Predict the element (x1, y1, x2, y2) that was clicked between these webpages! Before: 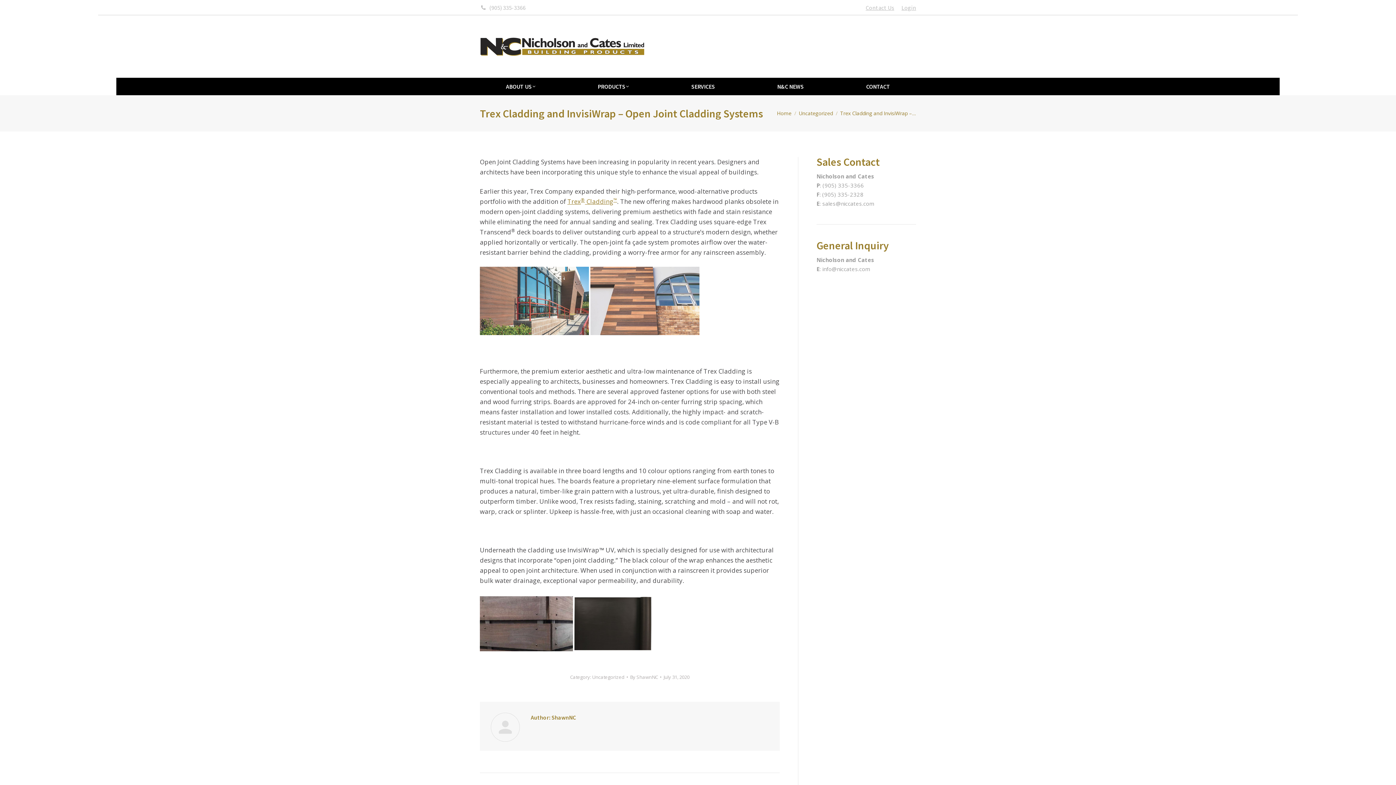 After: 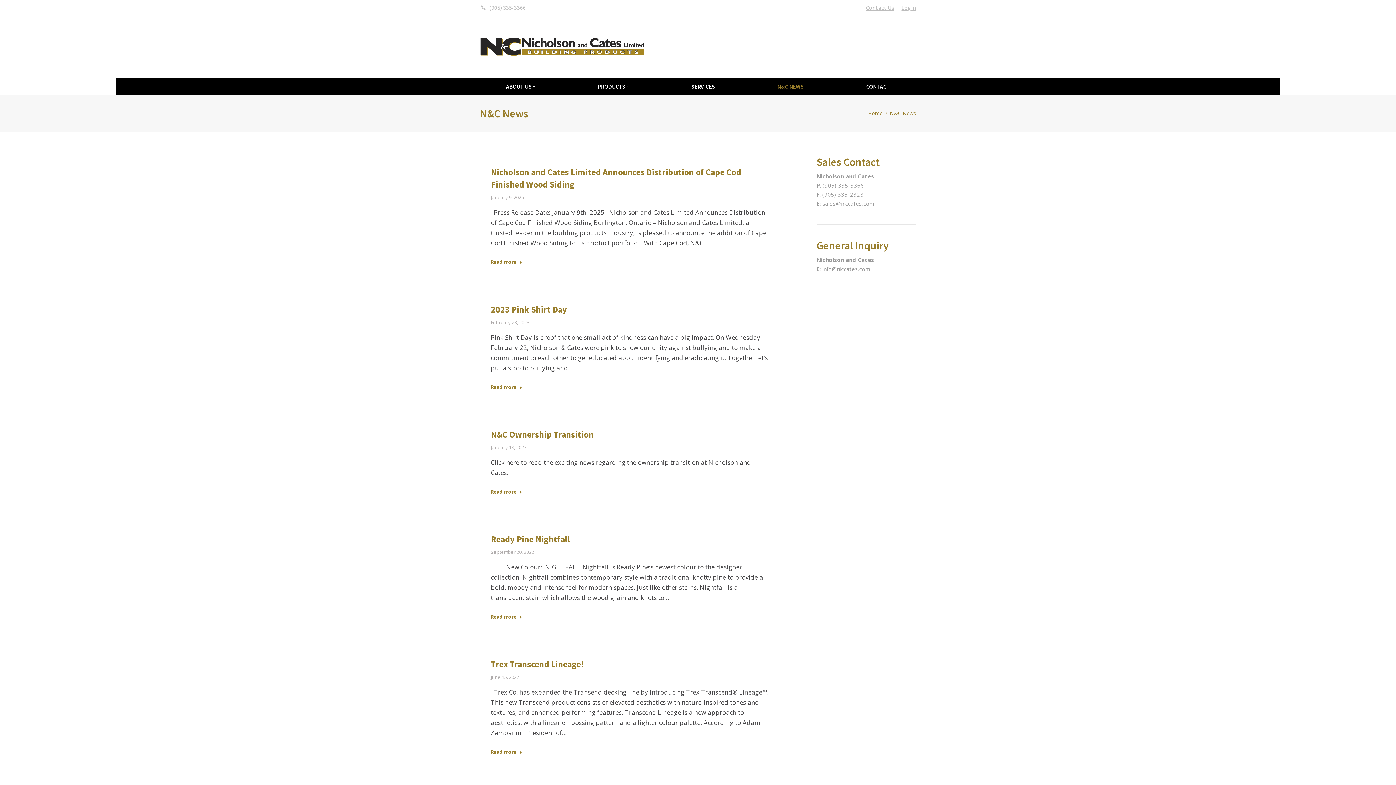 Action: label: N&C NEWS bbox: (751, 81, 830, 91)